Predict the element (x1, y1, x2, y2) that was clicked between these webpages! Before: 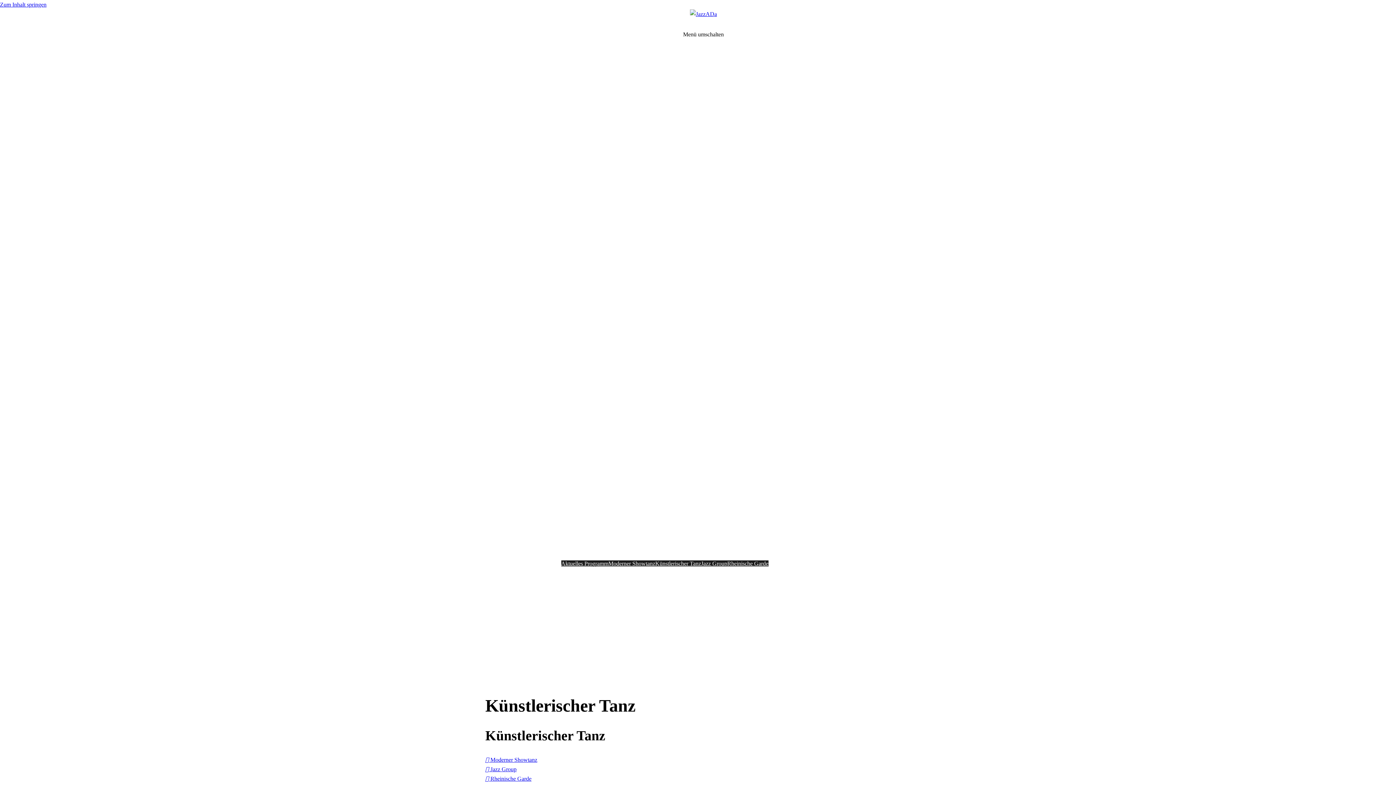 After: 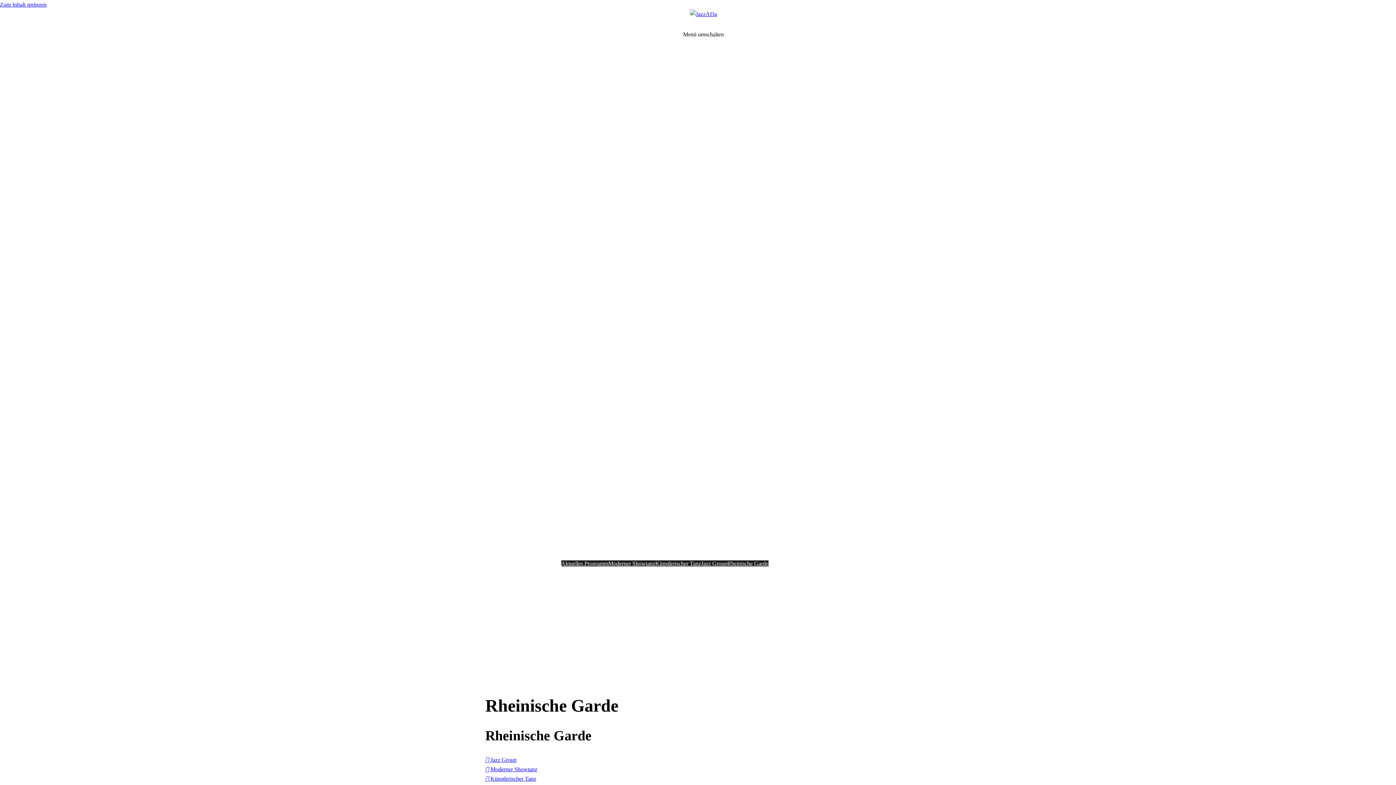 Action: bbox: (485, 776, 531, 782) label:  Rheinische Garde